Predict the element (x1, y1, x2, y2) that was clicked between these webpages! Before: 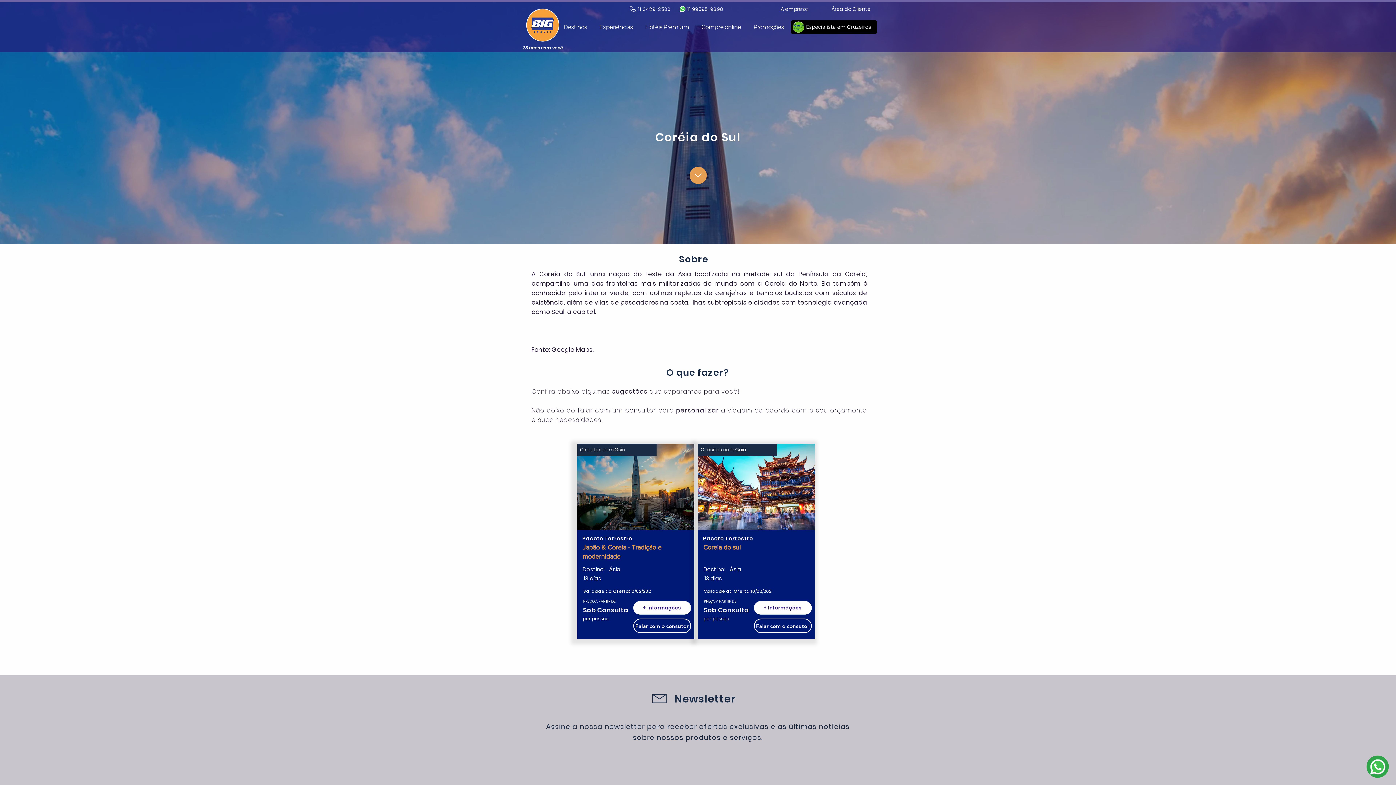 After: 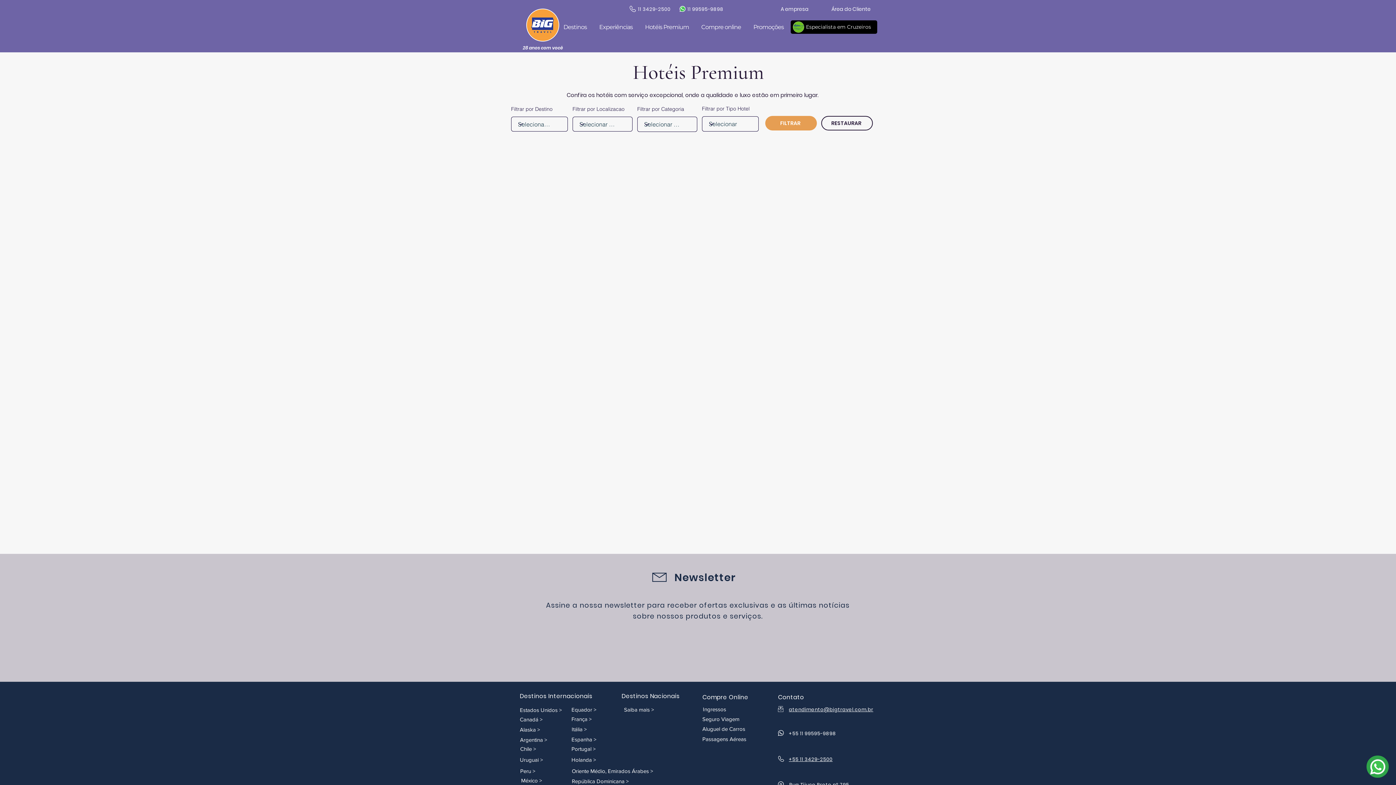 Action: bbox: (639, 21, 695, 33) label: Hotéis Premium